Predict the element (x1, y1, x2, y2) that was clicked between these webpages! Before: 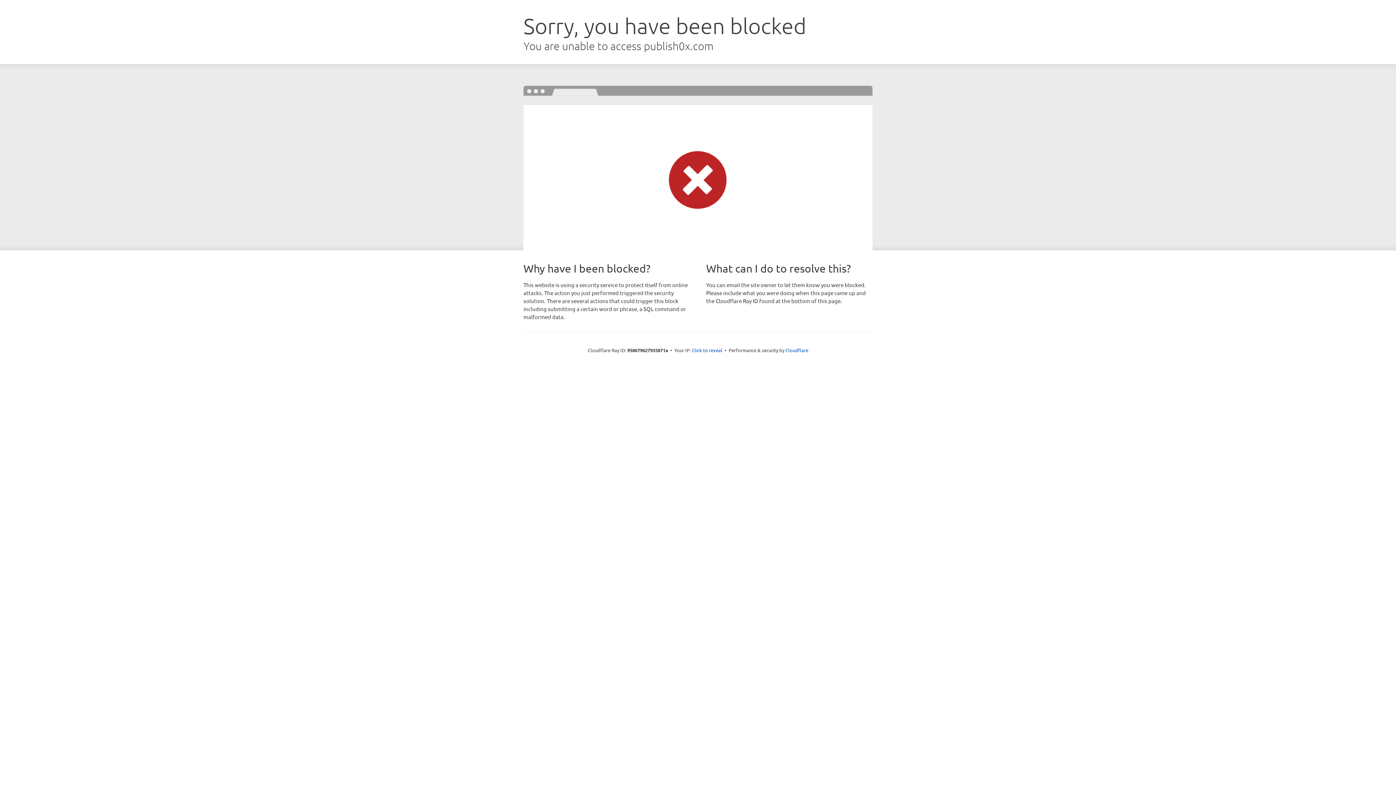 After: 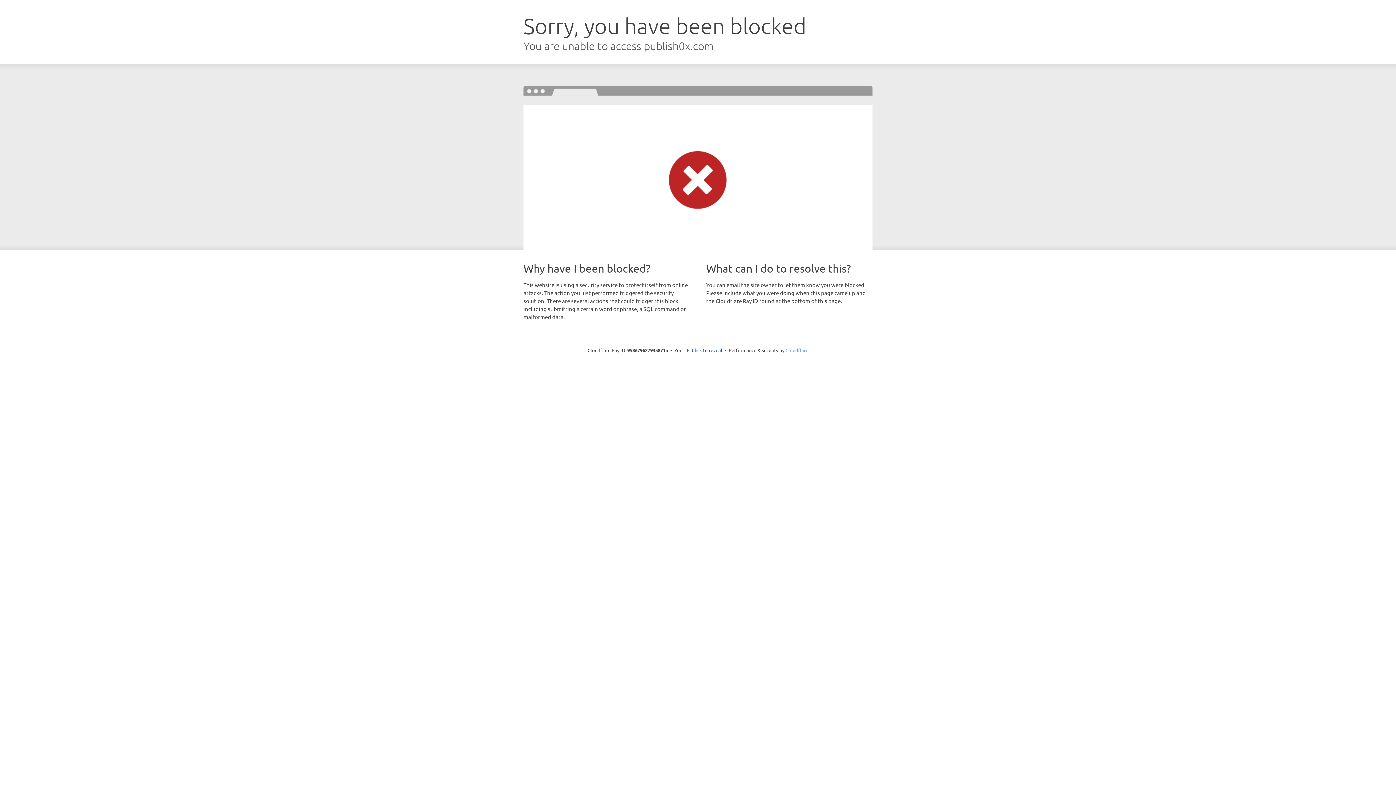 Action: bbox: (785, 347, 808, 353) label: Cloudflare